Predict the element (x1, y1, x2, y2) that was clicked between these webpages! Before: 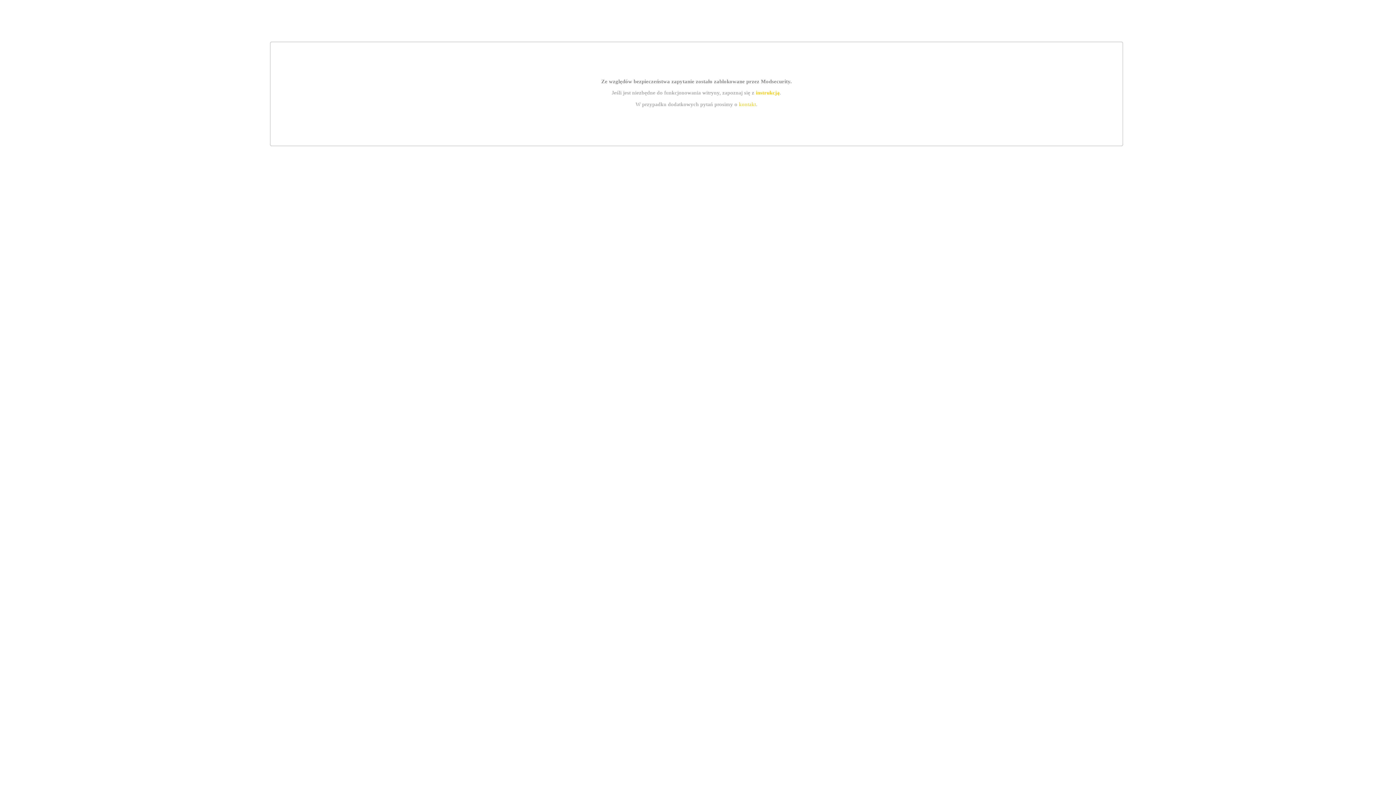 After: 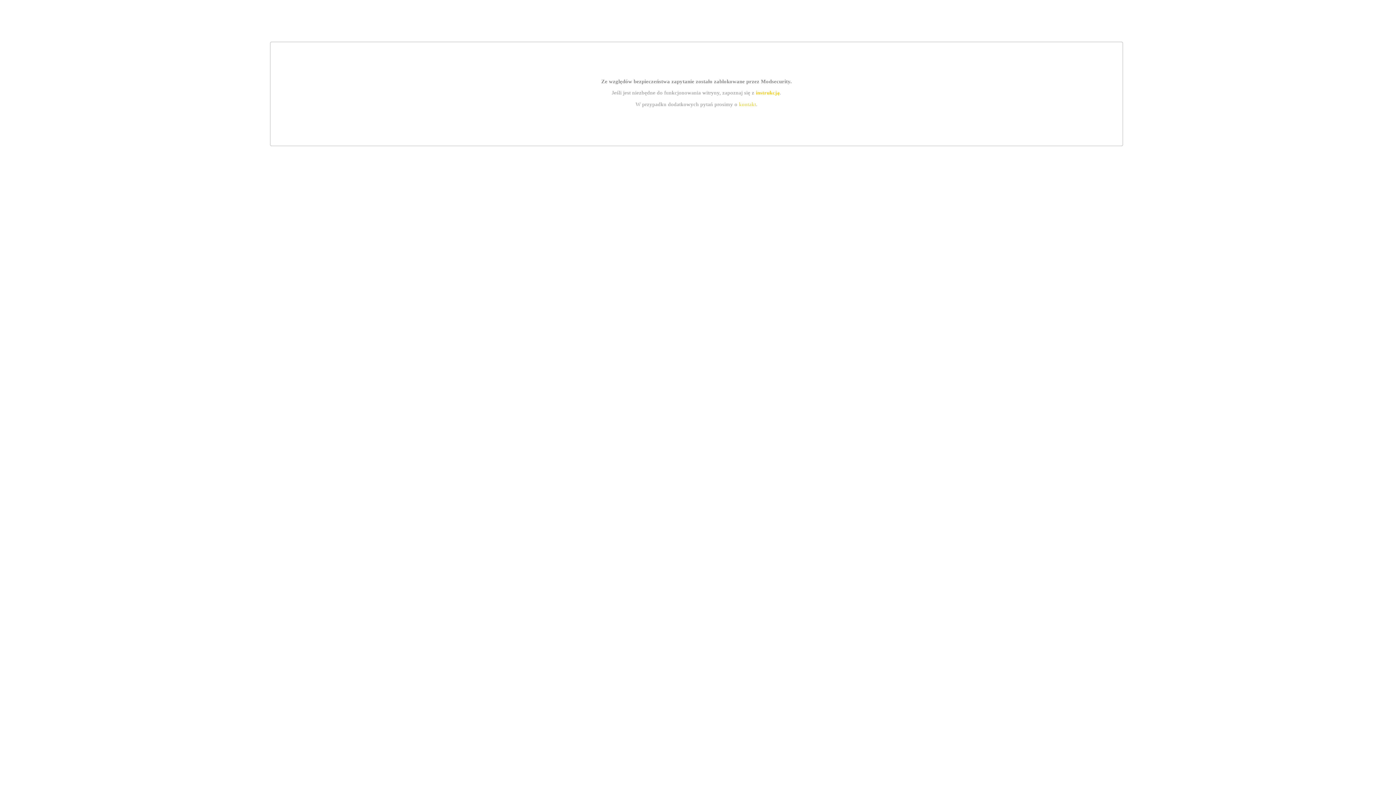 Action: bbox: (739, 101, 756, 107) label: kontakt